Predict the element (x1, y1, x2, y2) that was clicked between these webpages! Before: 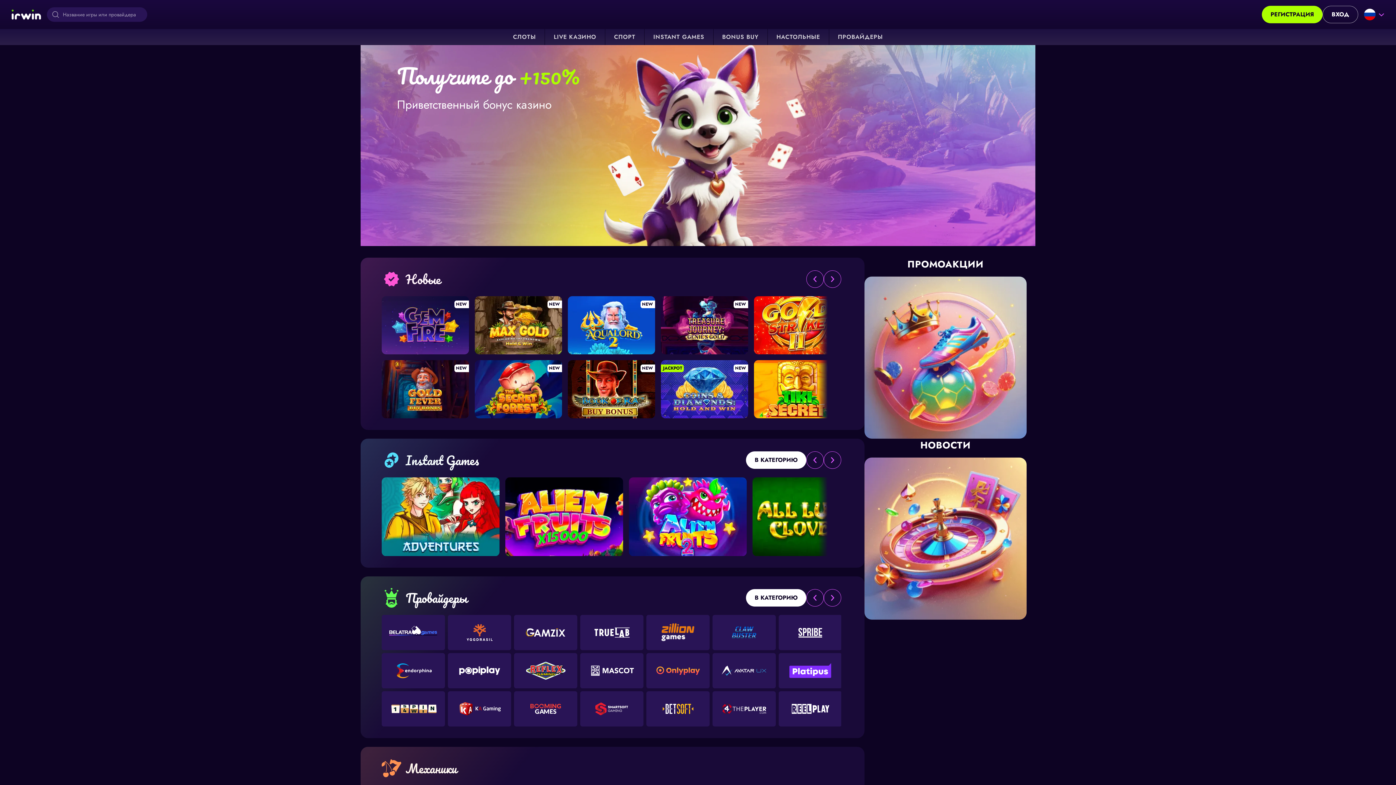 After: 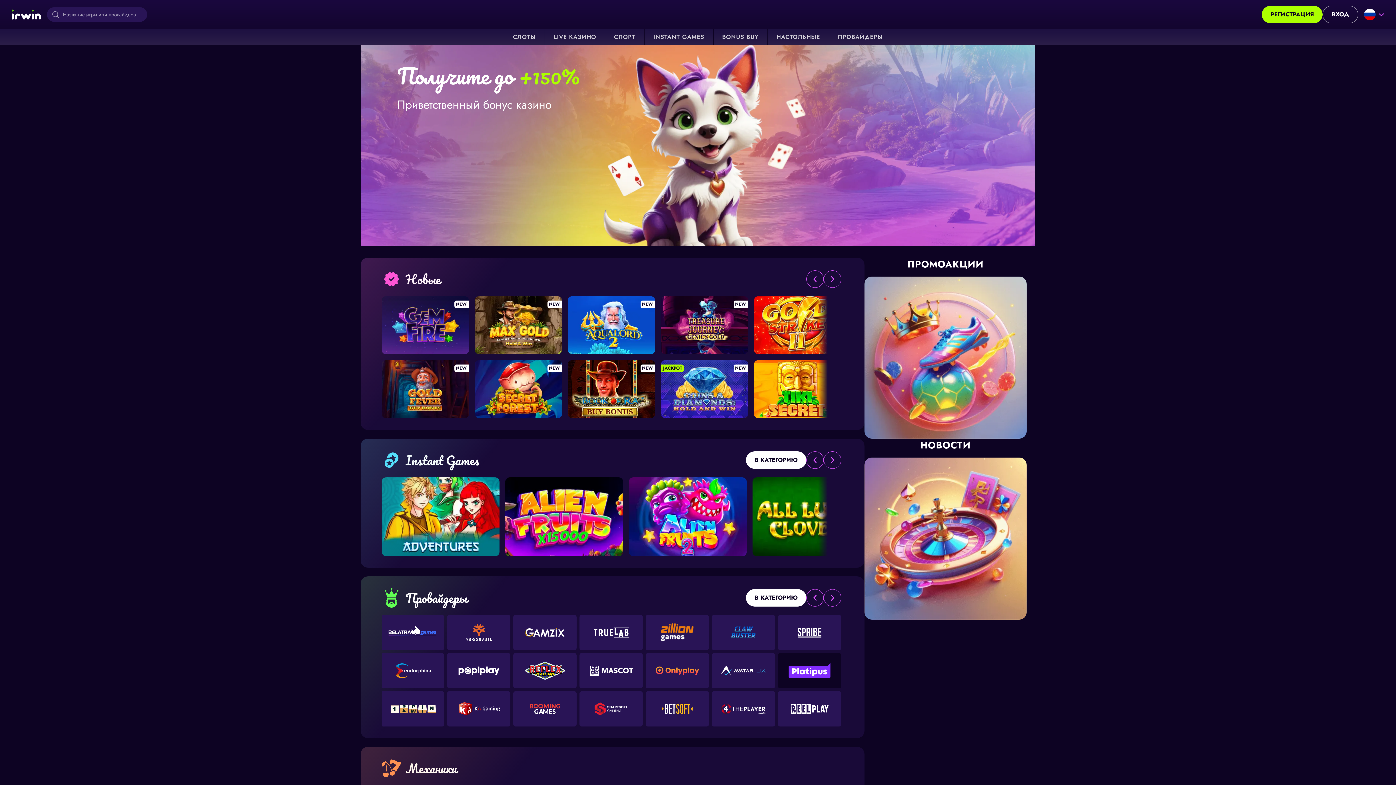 Action: bbox: (778, 653, 842, 688)